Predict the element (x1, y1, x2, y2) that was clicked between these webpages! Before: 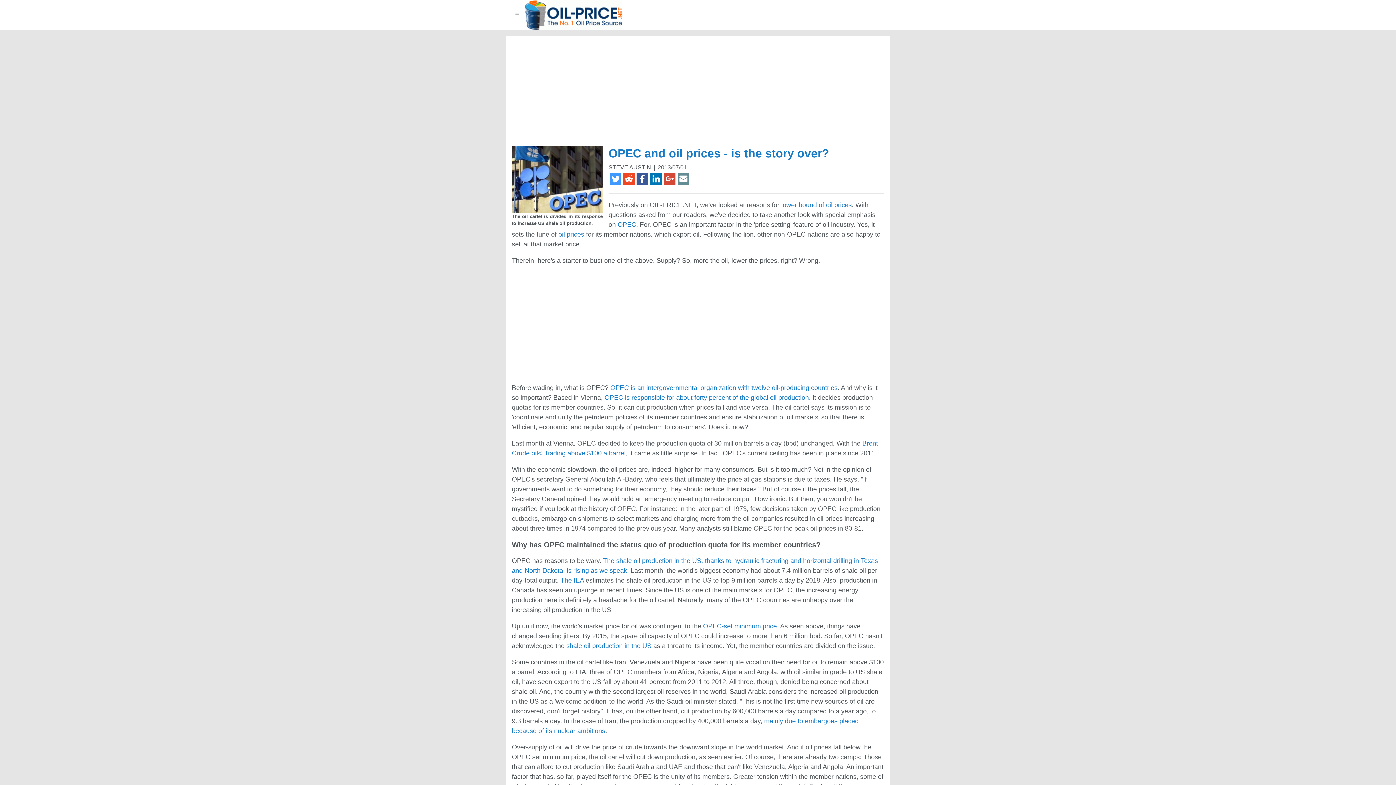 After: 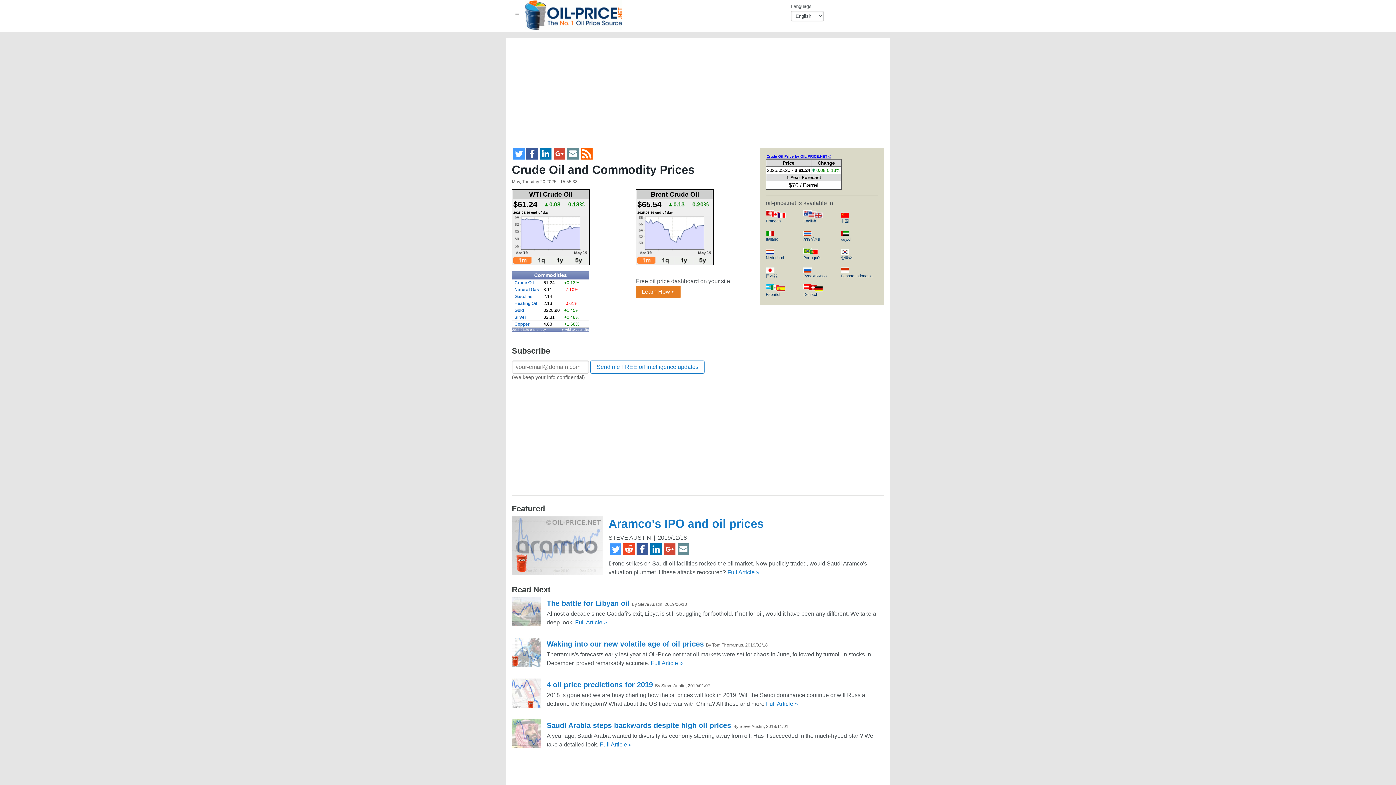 Action: bbox: (525, 0, 622, 29)